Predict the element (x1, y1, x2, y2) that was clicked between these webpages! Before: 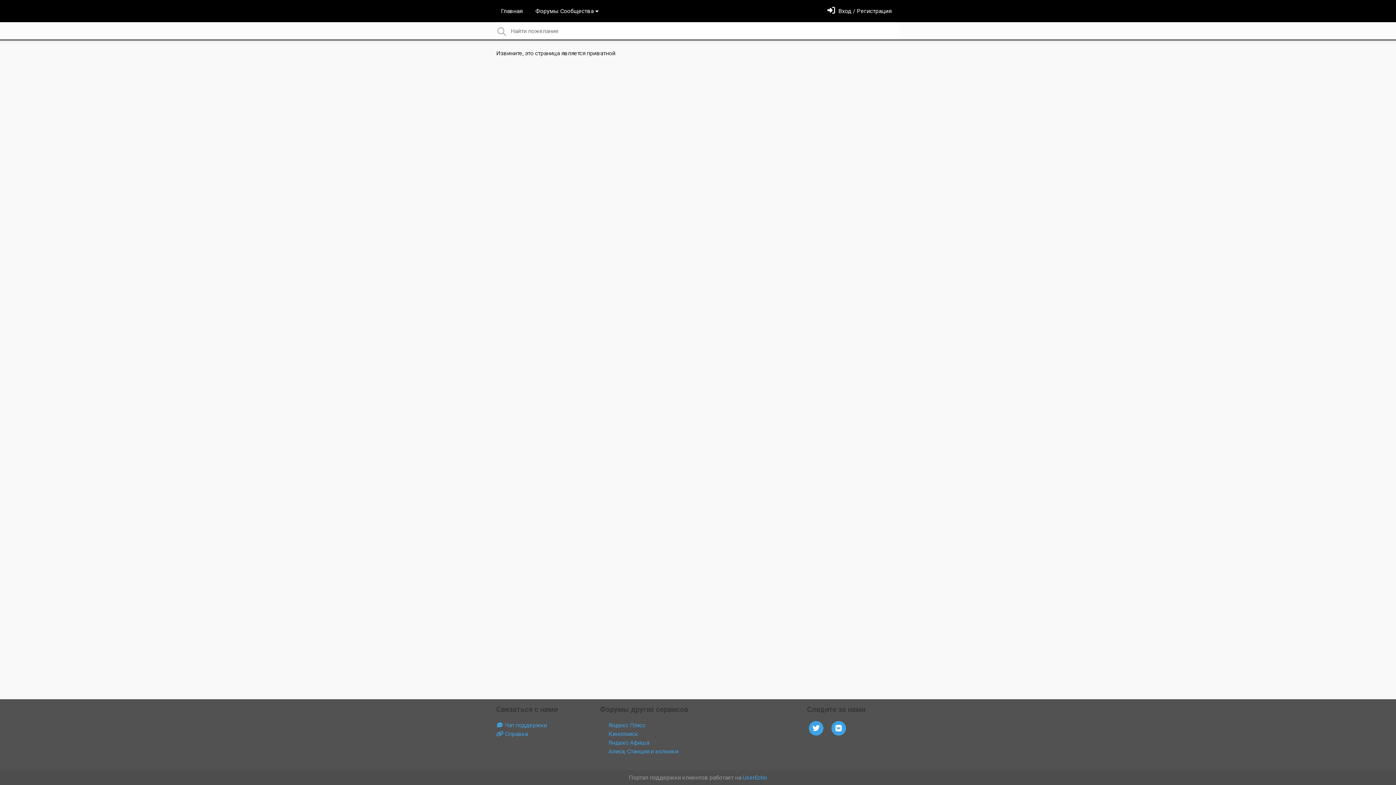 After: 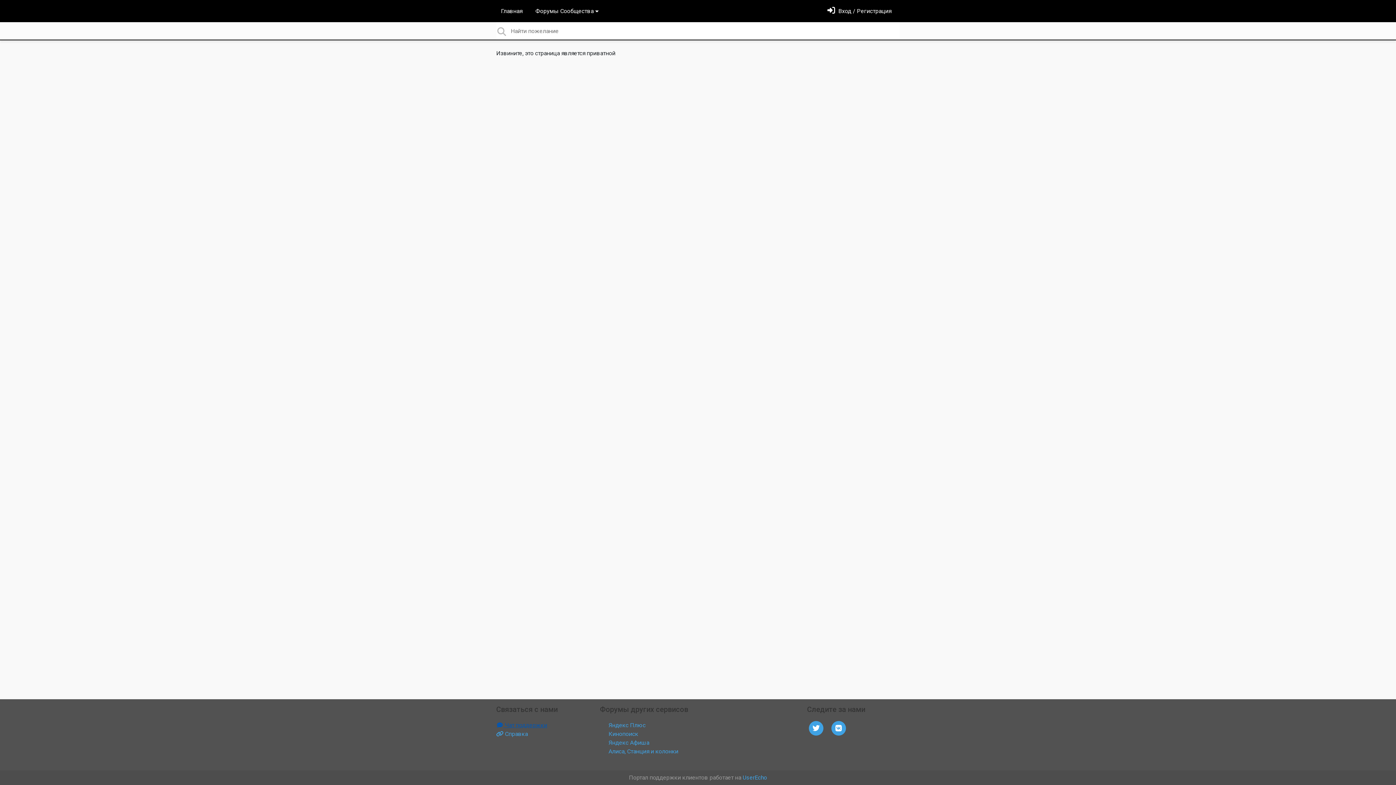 Action: bbox: (496, 722, 547, 729) label:  Чат поддержки